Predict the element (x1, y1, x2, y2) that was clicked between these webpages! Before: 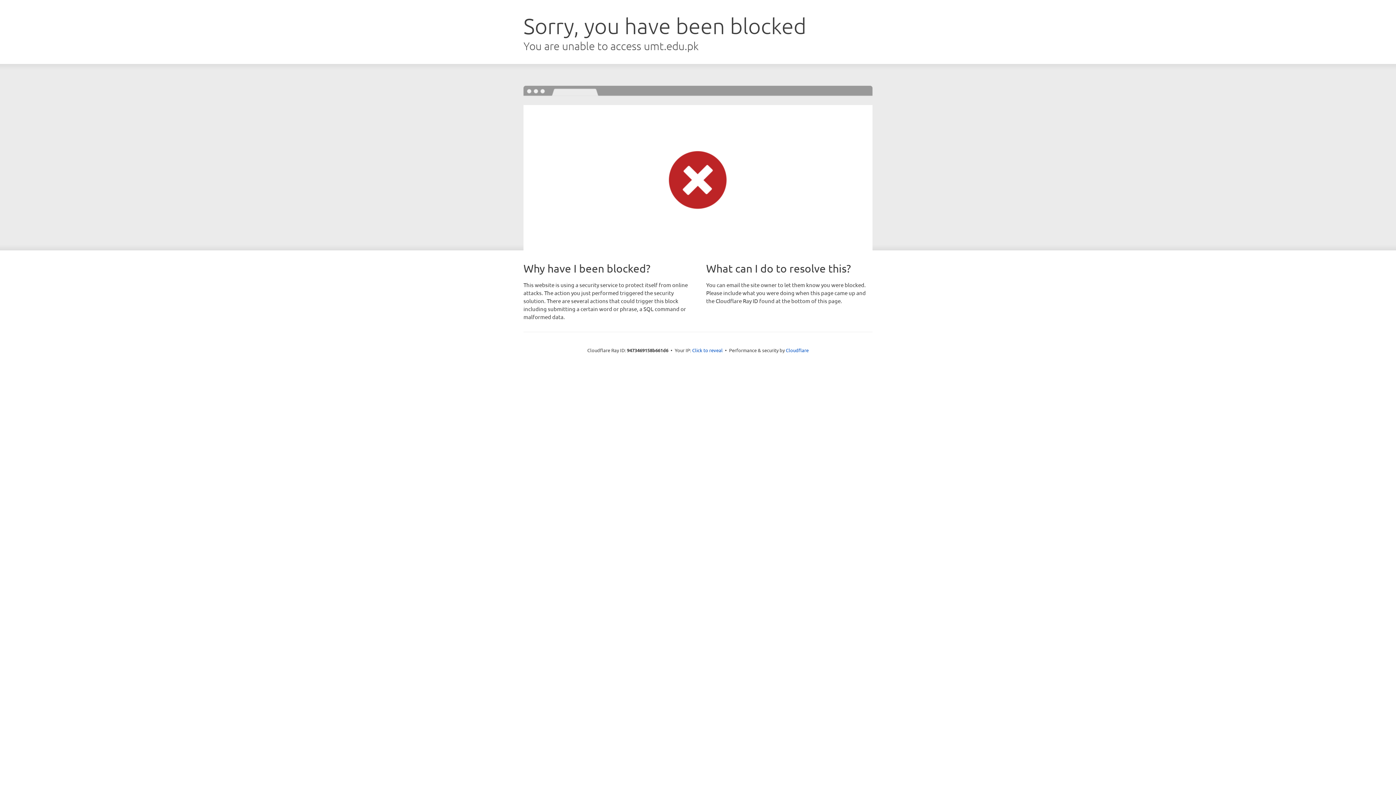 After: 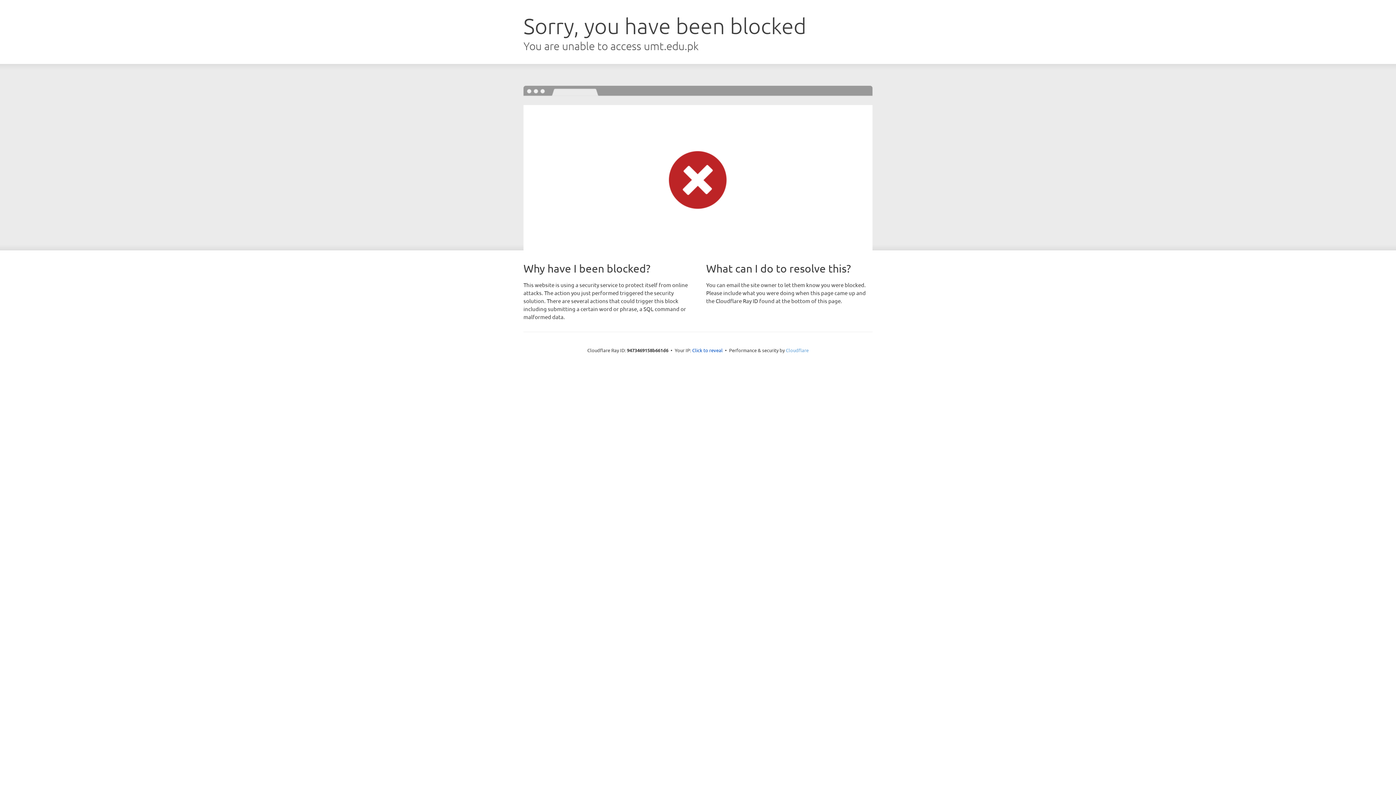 Action: label: Cloudflare bbox: (786, 347, 808, 353)